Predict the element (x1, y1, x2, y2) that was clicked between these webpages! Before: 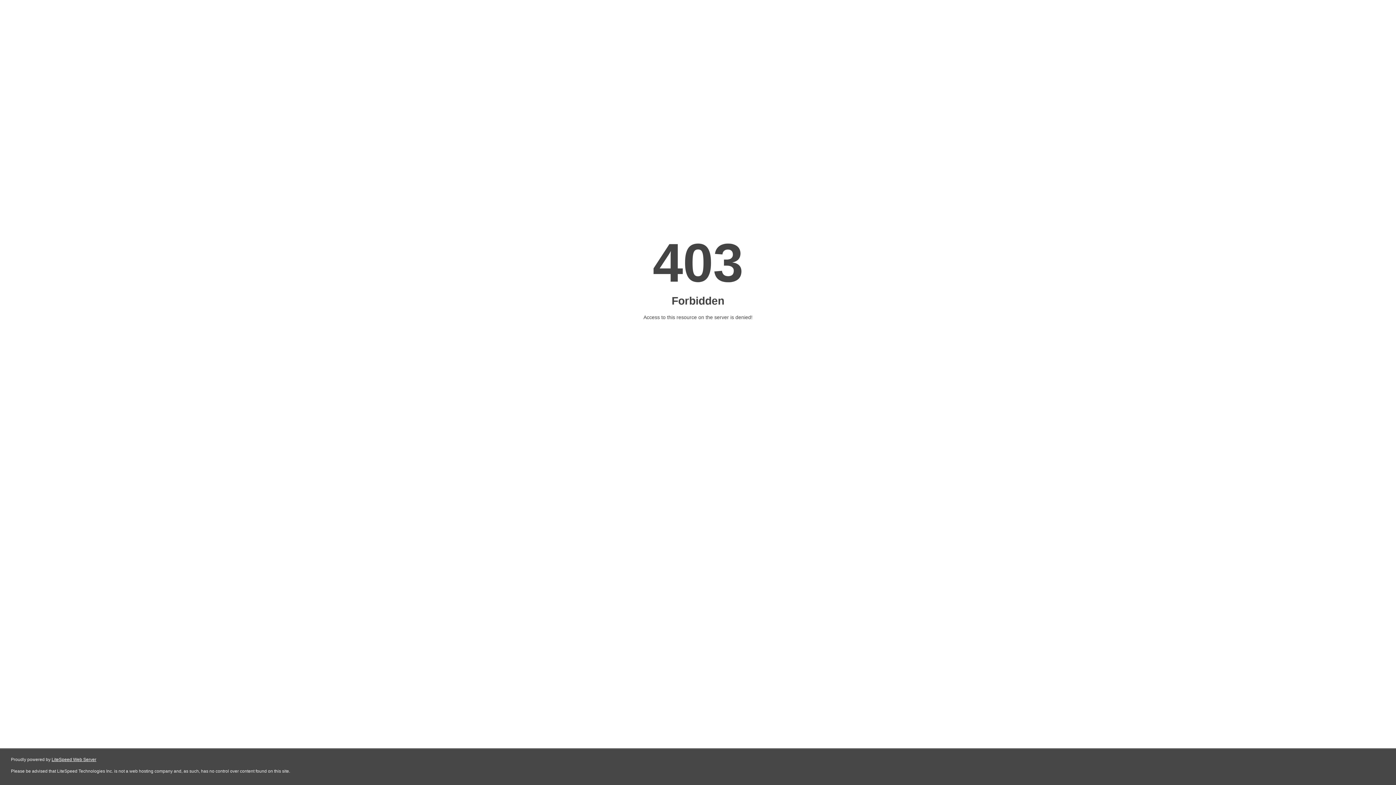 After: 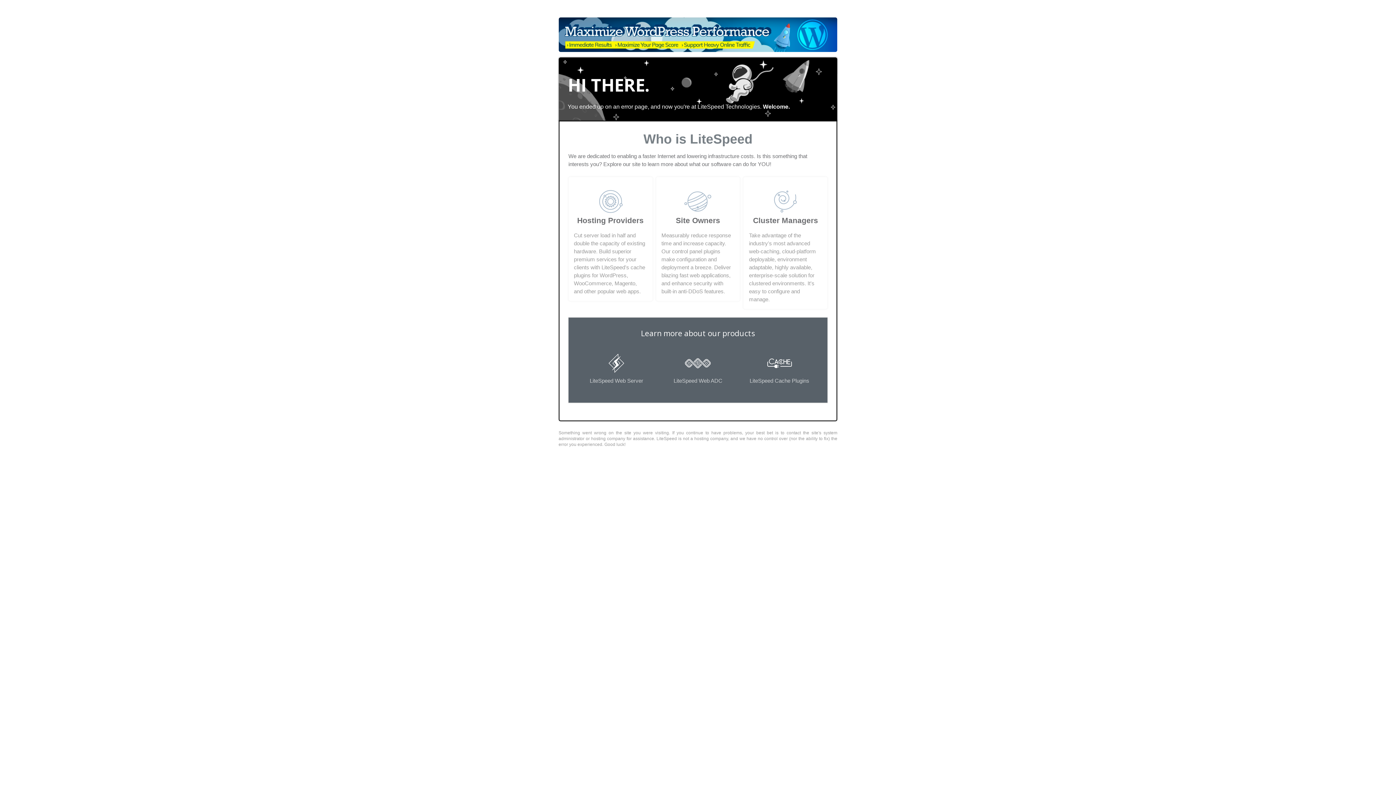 Action: label: LiteSpeed Web Server bbox: (51, 757, 96, 762)